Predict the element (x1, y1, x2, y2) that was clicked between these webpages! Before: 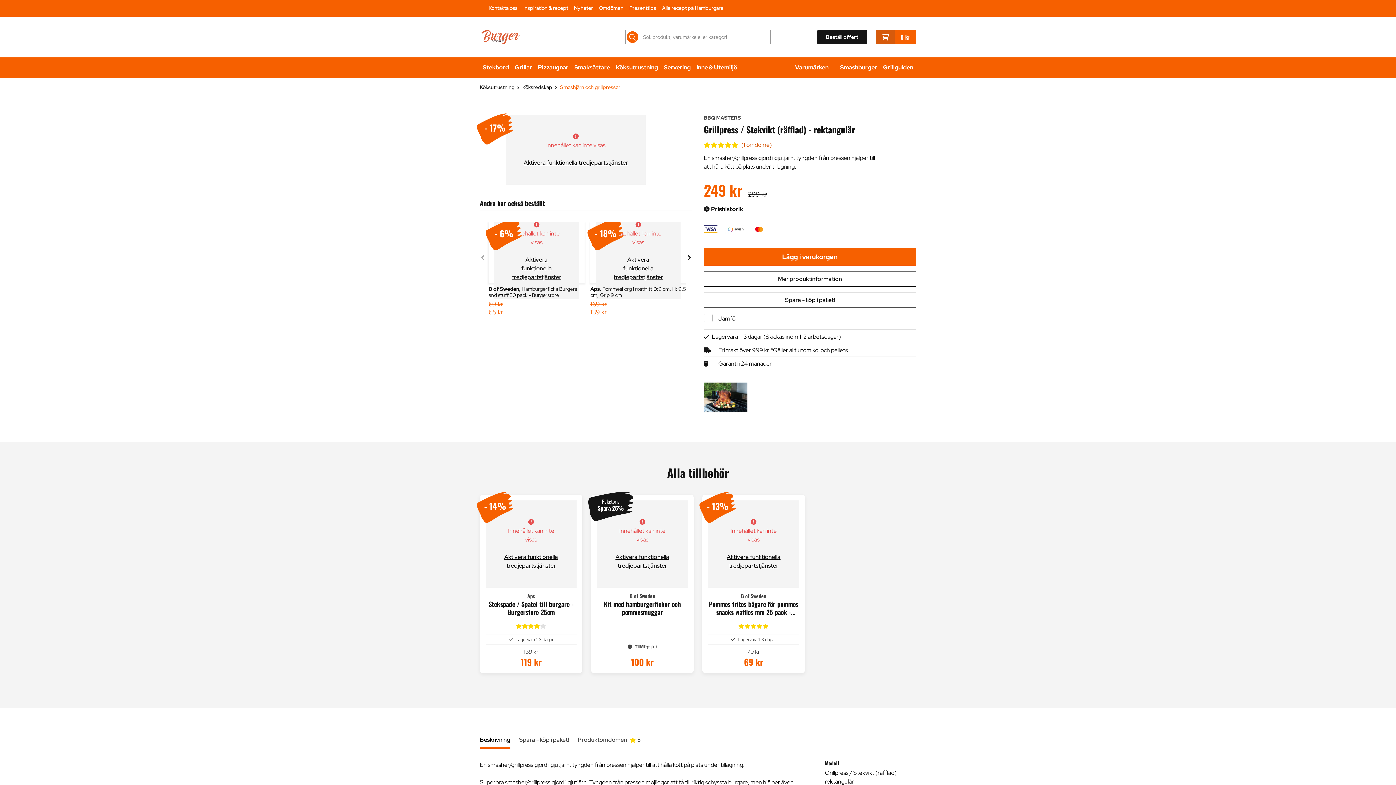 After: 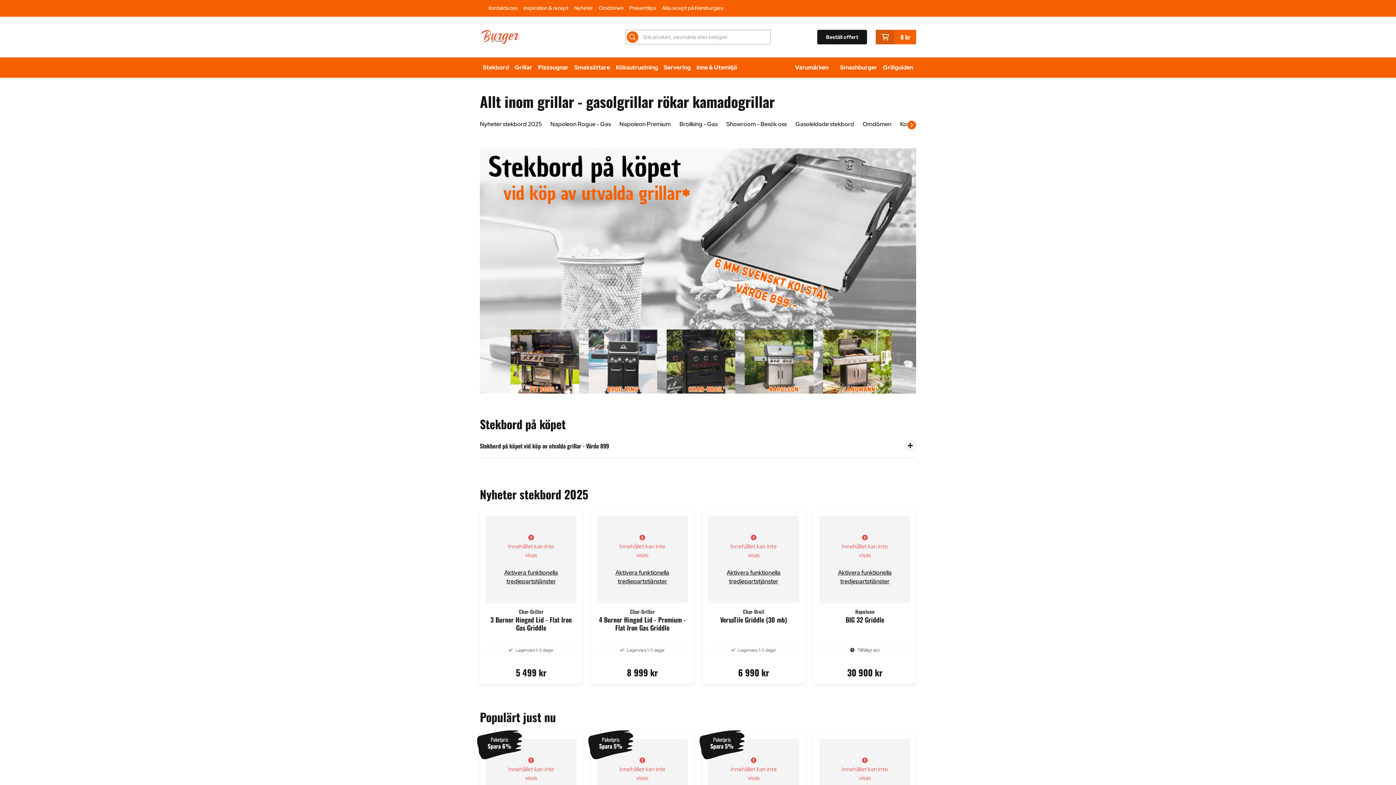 Action: label: Grillguiden bbox: (880, 61, 916, 73)